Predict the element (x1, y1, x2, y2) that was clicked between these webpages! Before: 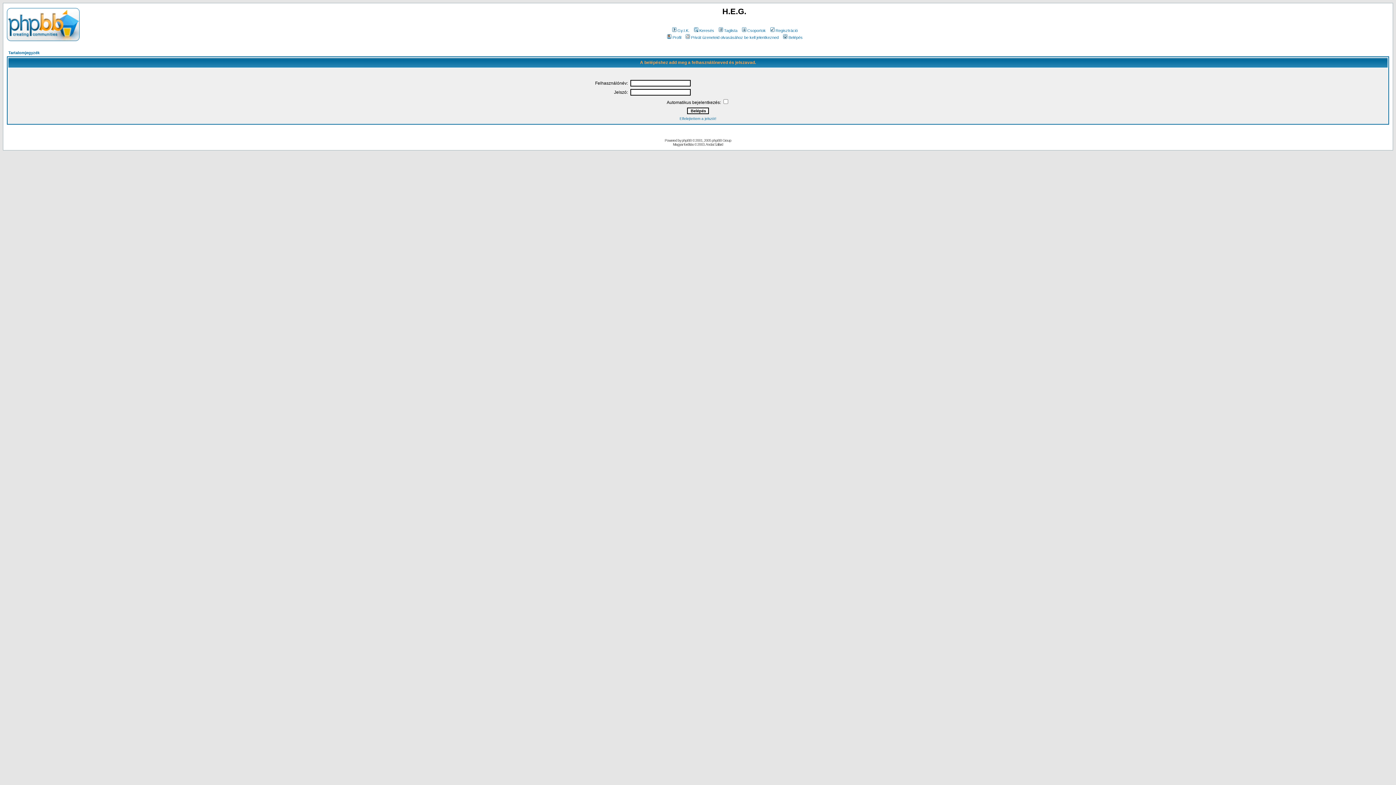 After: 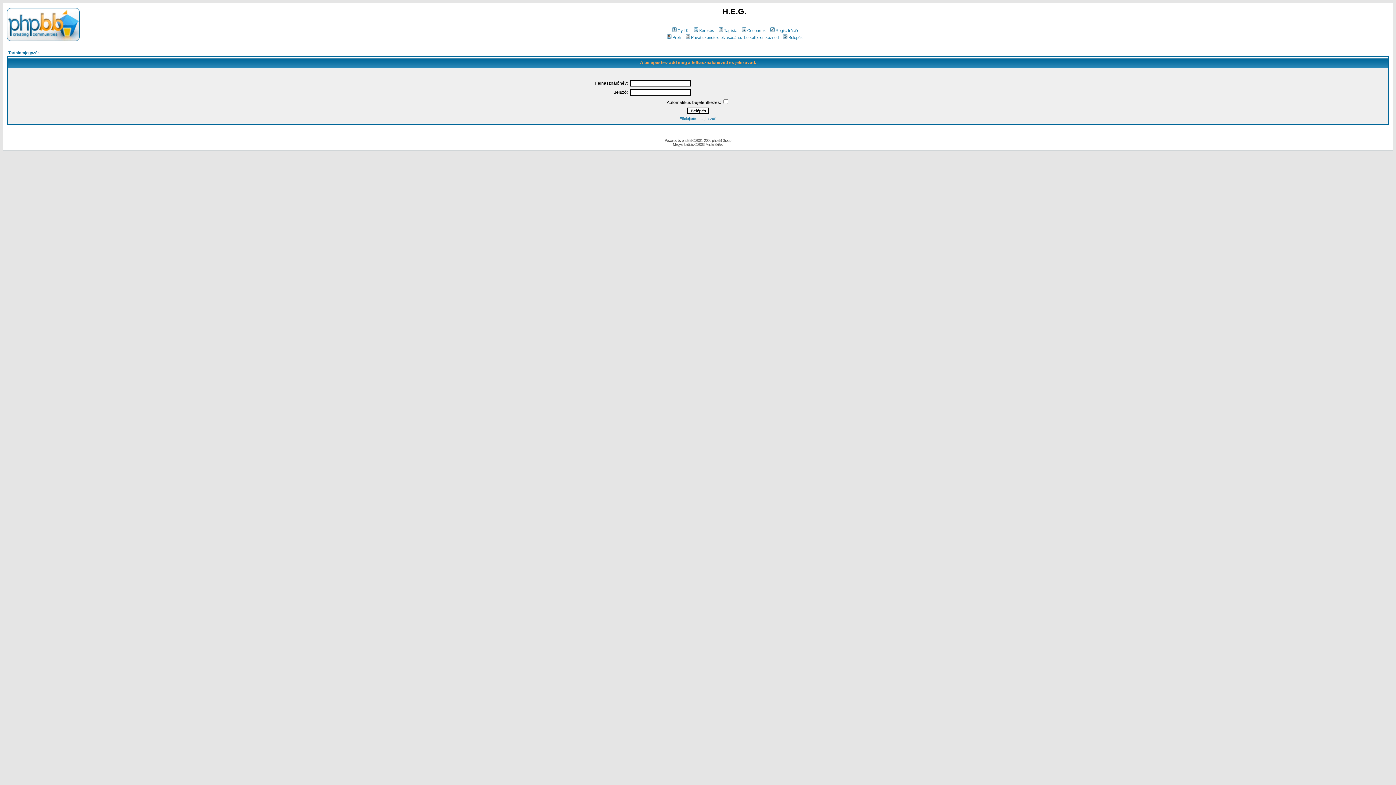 Action: bbox: (684, 35, 778, 39) label: Privát üzeneteid olvasásához be kell jelentkezned